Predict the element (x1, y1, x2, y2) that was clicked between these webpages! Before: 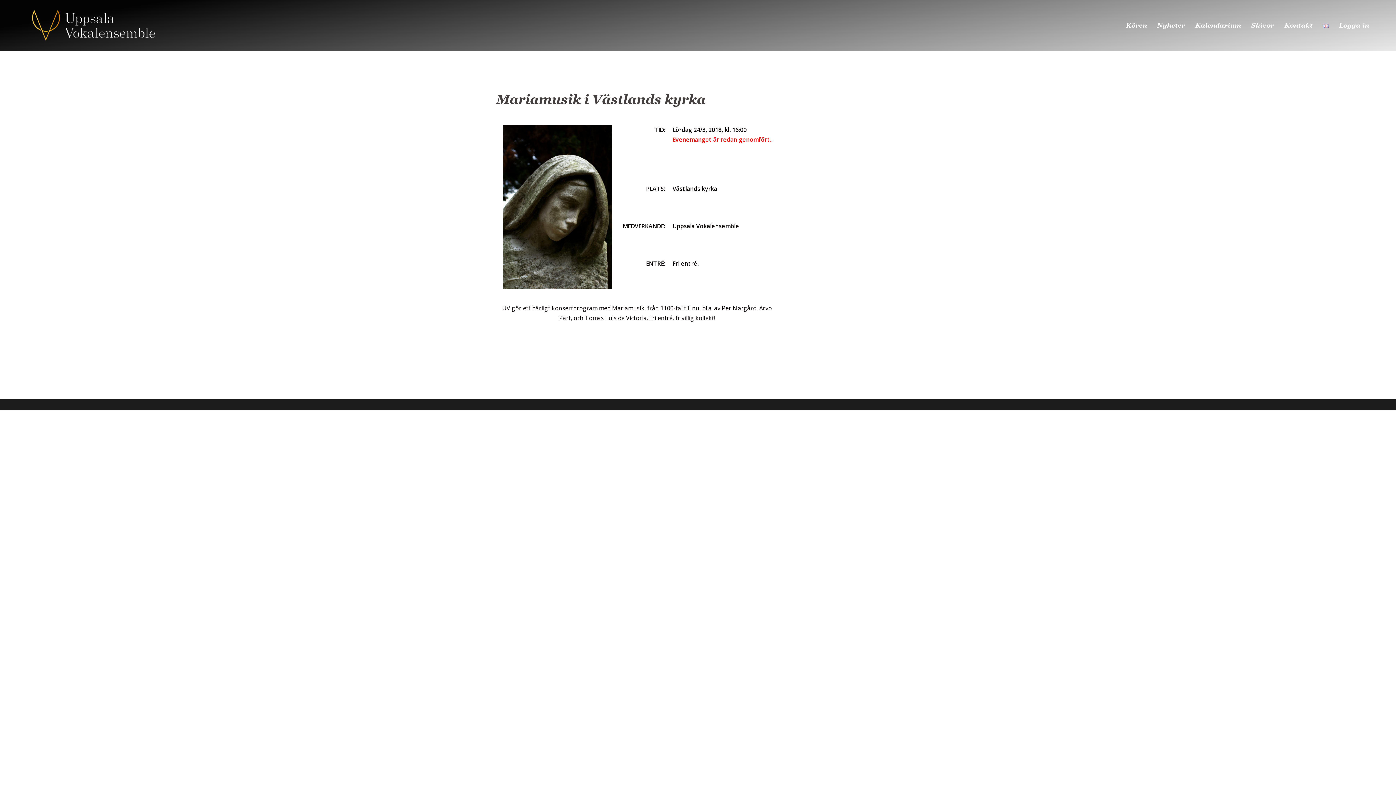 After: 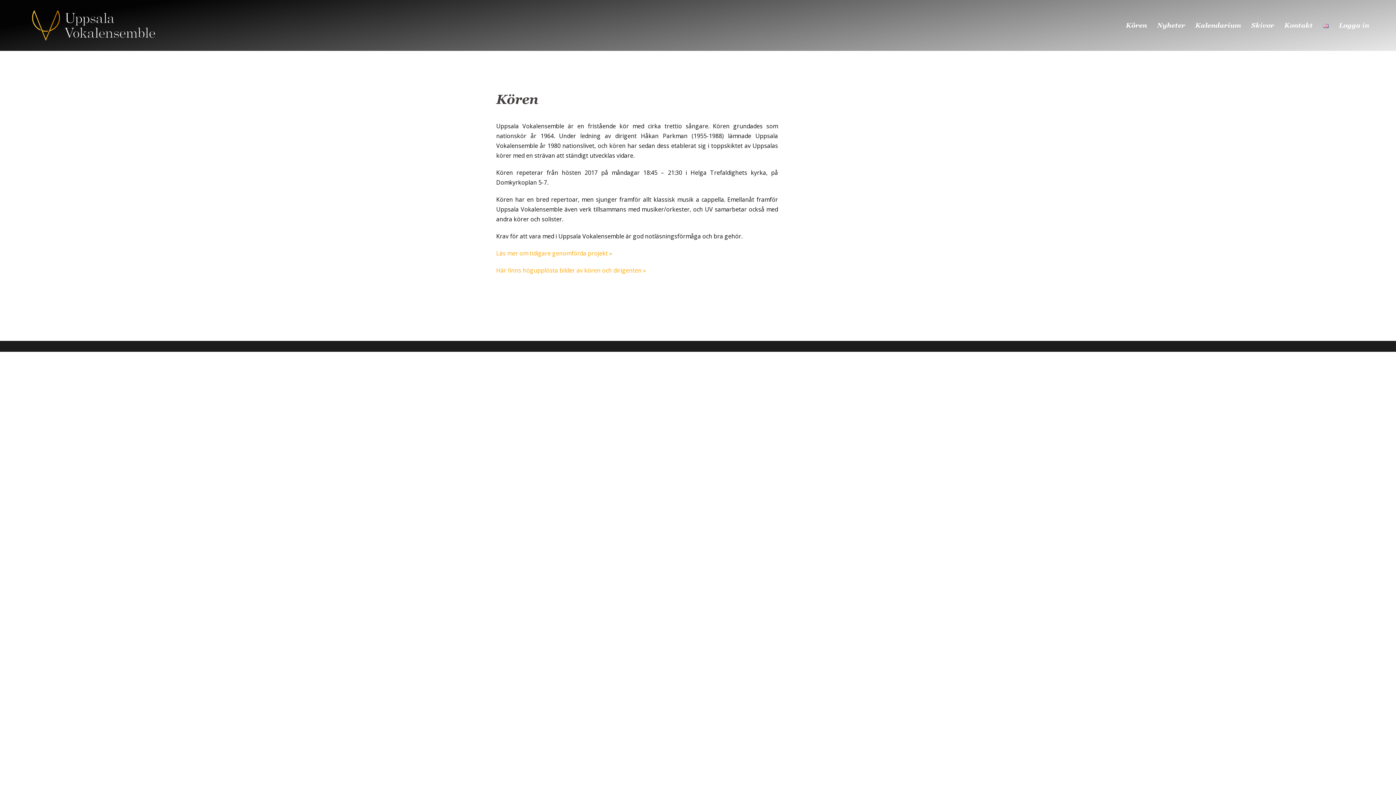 Action: bbox: (1126, 20, 1147, 30) label: Kören